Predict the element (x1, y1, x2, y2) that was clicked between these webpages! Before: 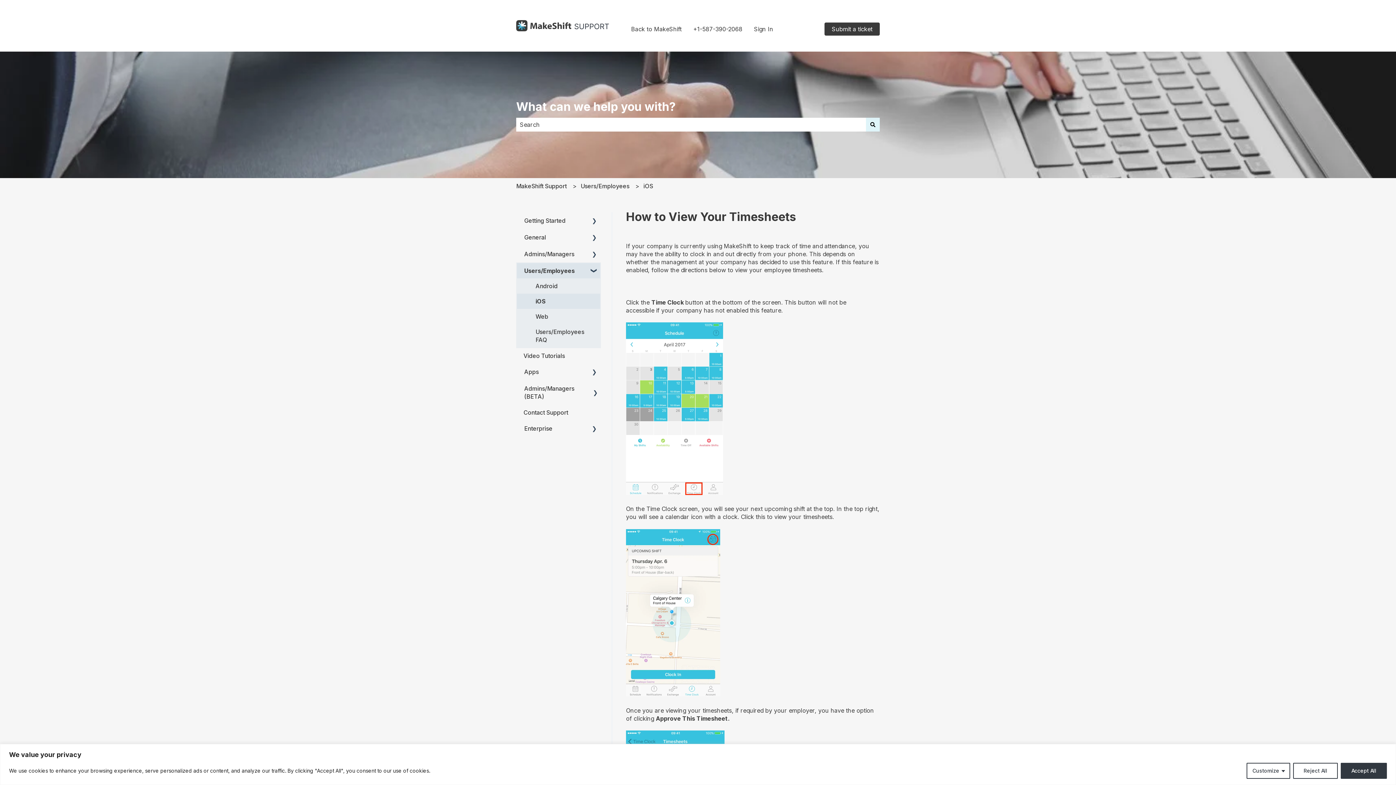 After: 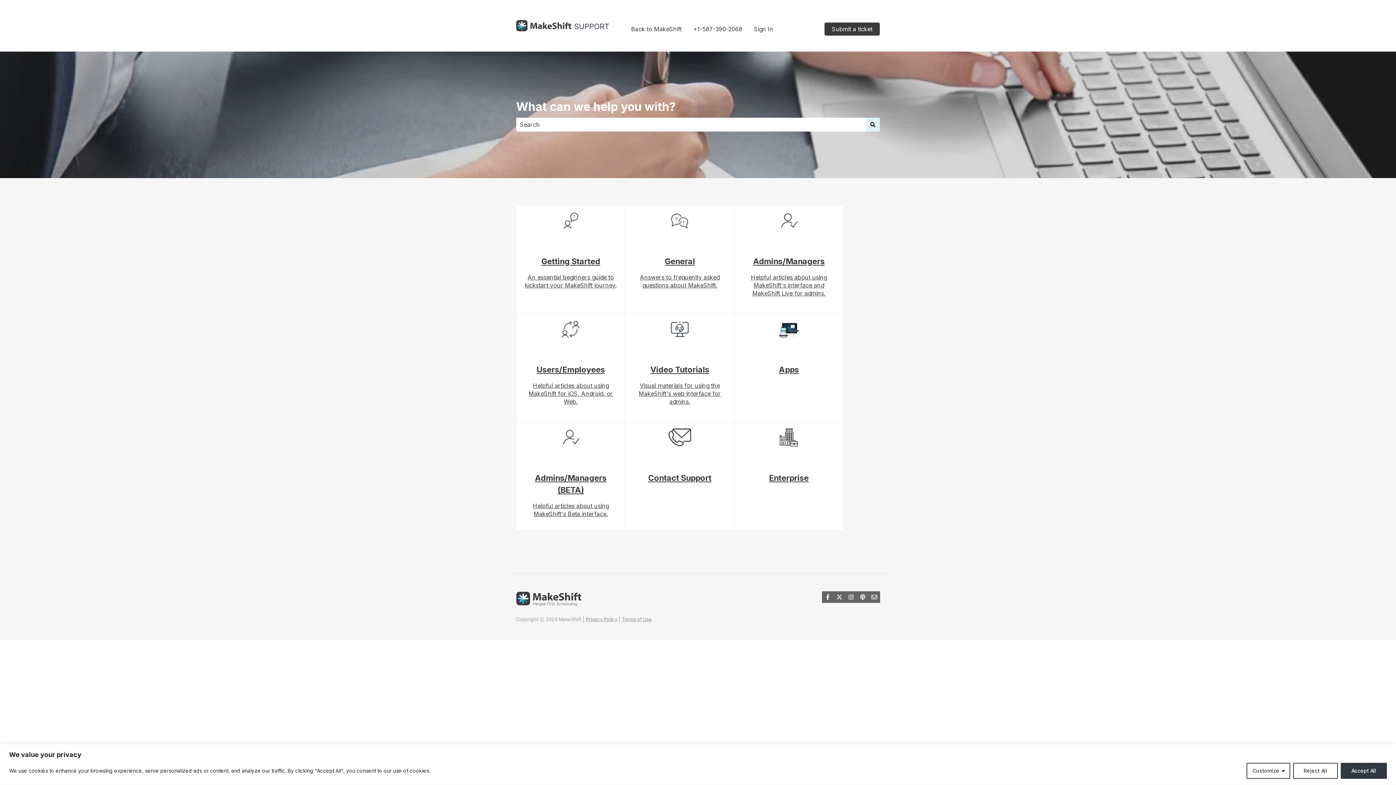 Action: bbox: (516, 31, 625, 39)